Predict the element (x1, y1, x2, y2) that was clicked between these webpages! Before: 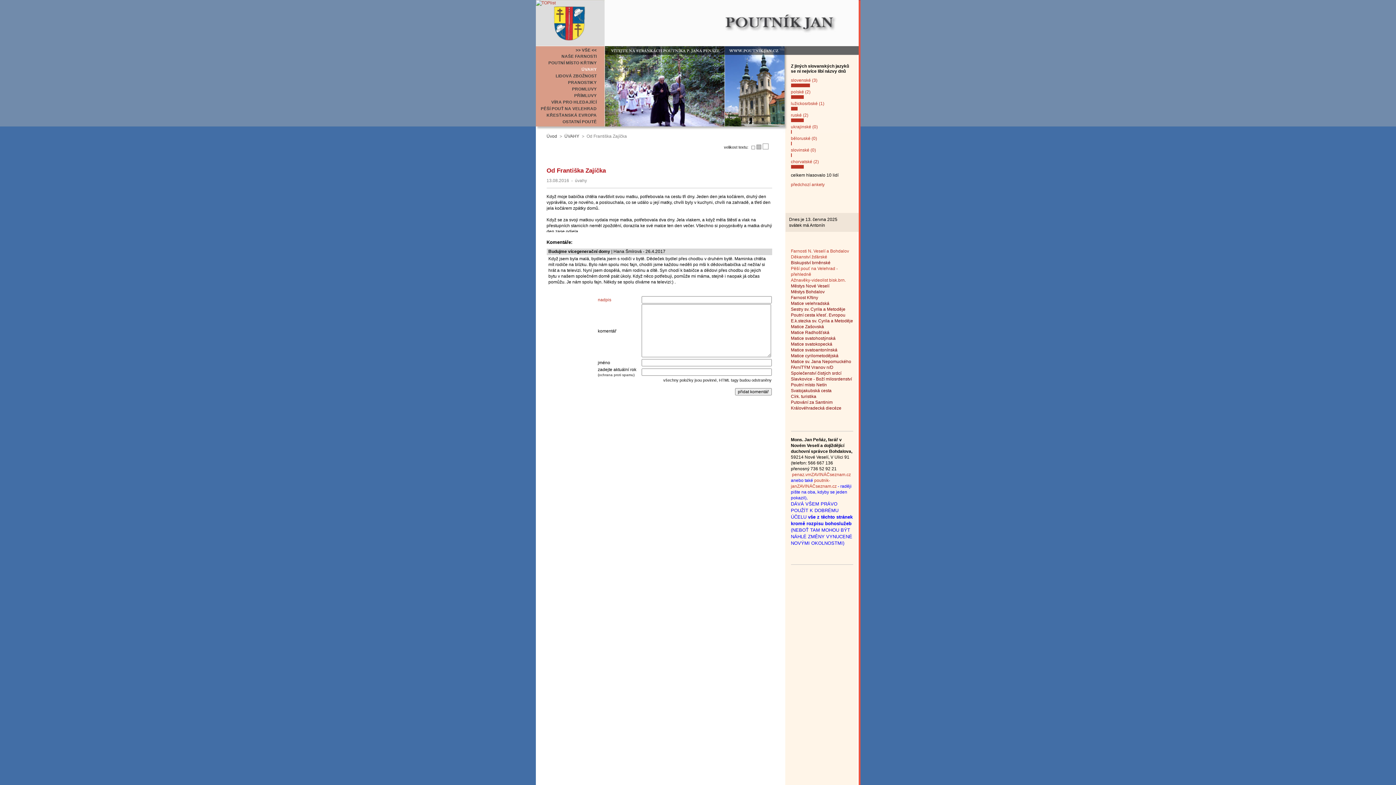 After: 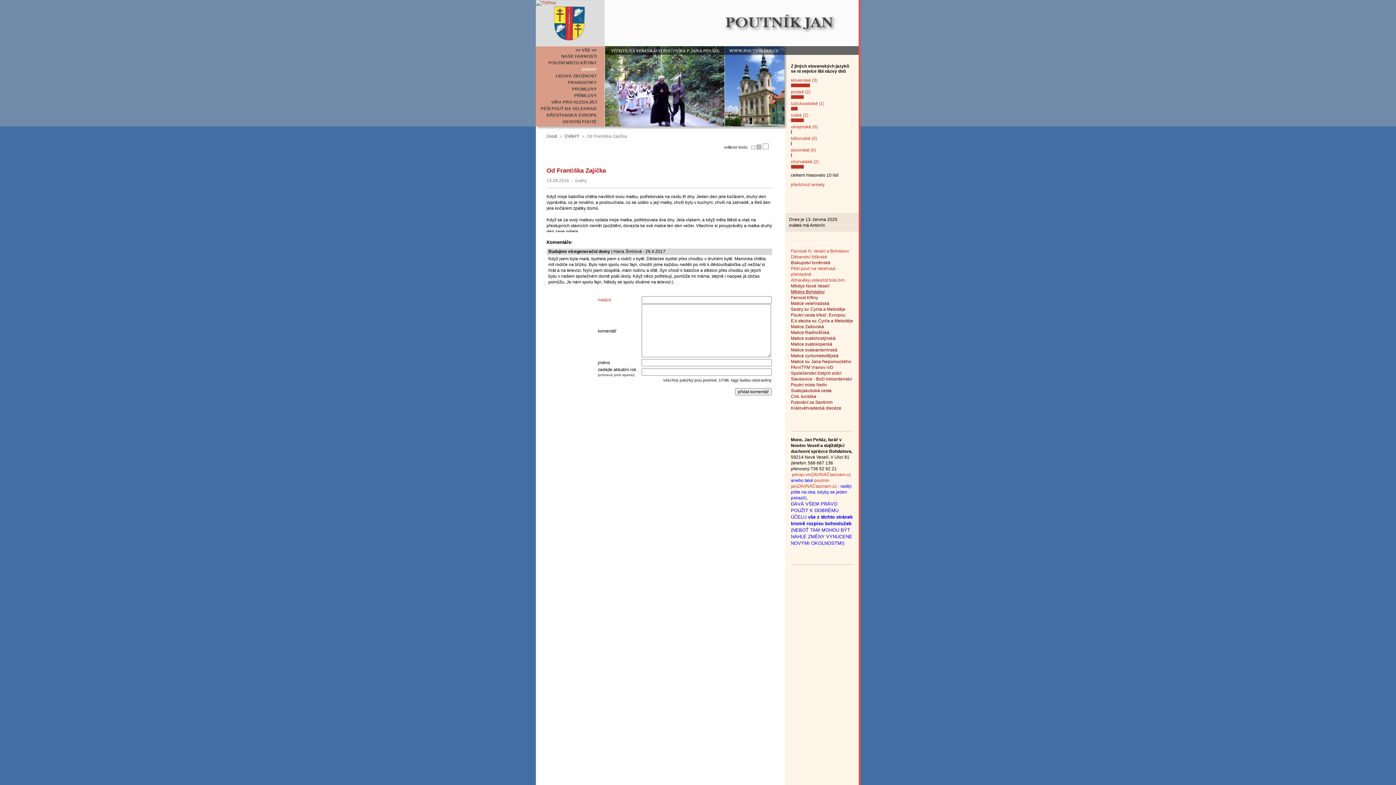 Action: label: Městys Bohdalov bbox: (791, 289, 824, 294)